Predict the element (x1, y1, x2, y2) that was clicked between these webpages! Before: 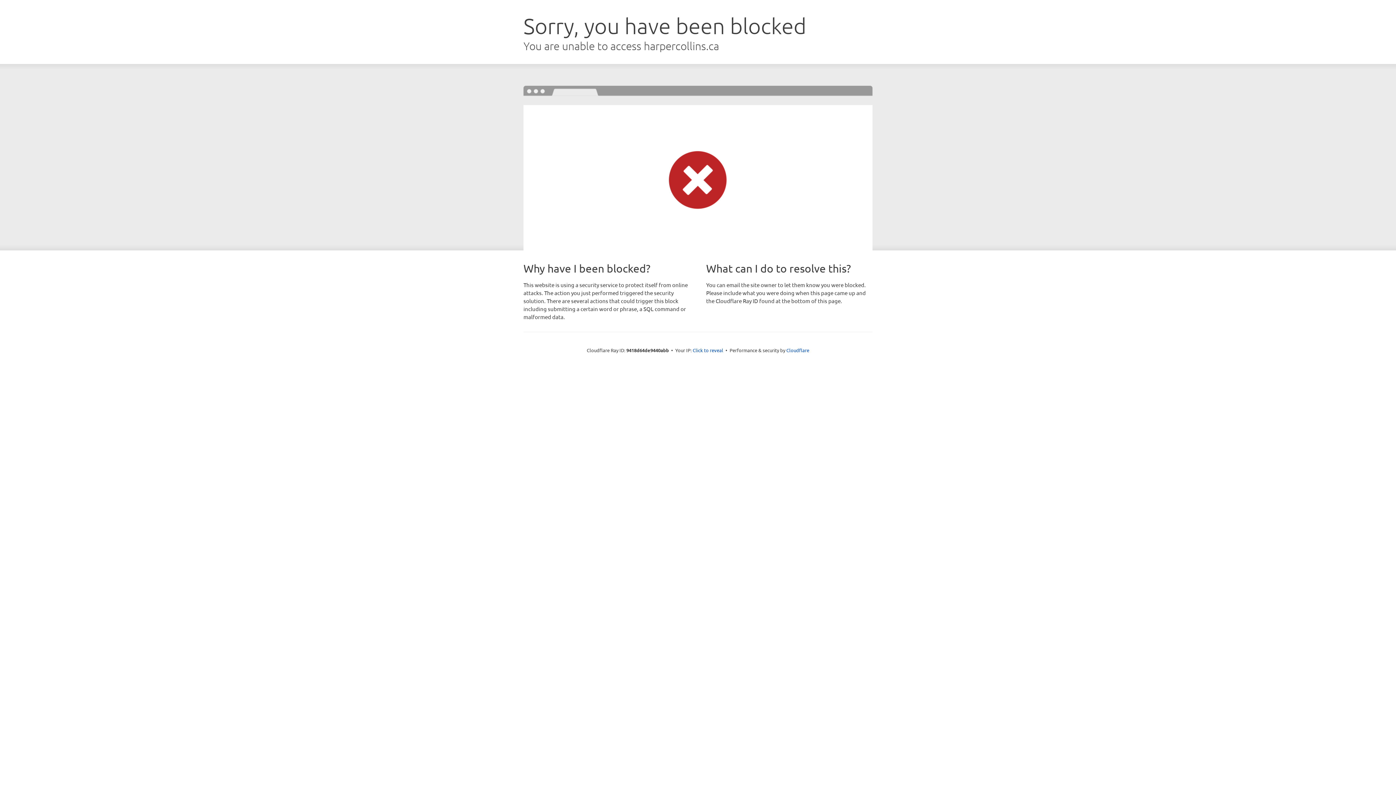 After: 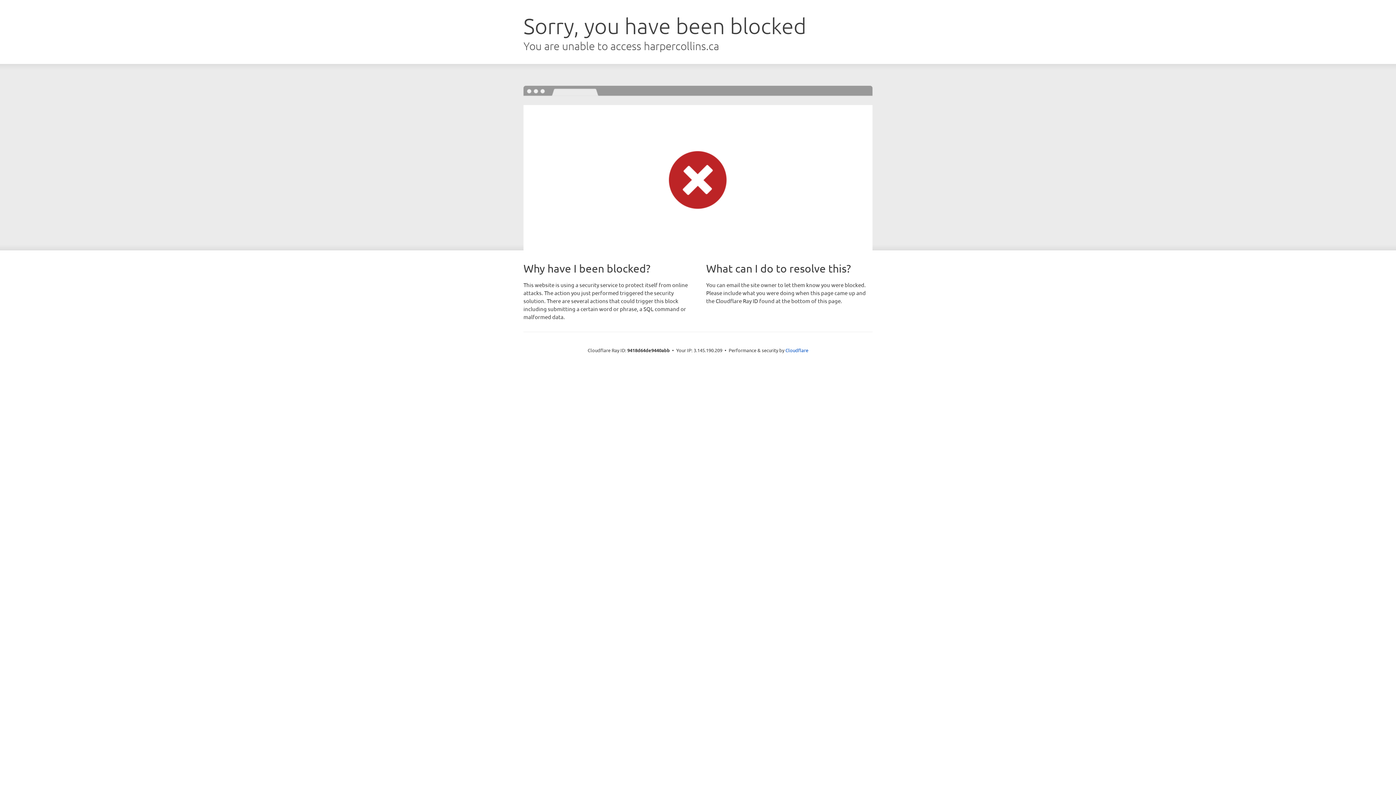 Action: bbox: (692, 346, 723, 353) label: Click to reveal